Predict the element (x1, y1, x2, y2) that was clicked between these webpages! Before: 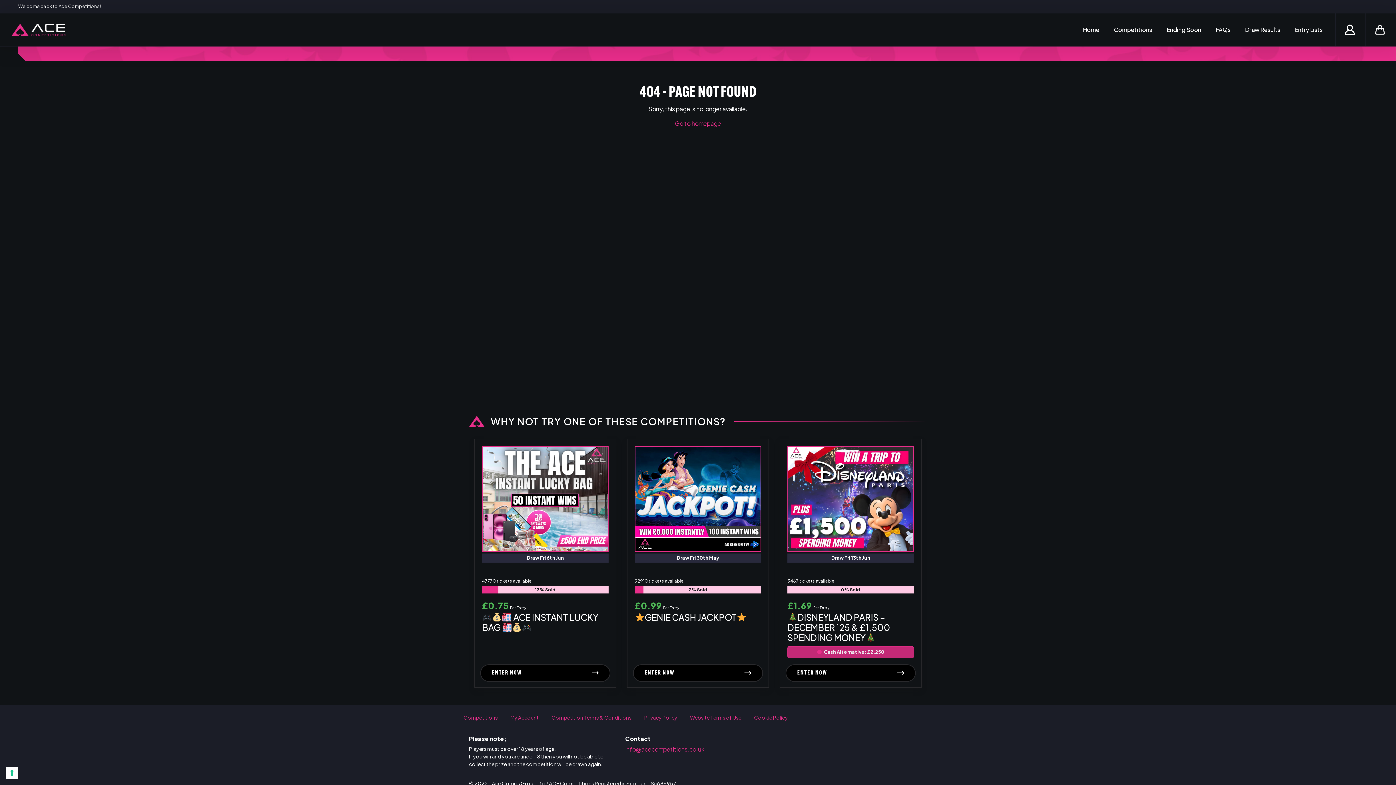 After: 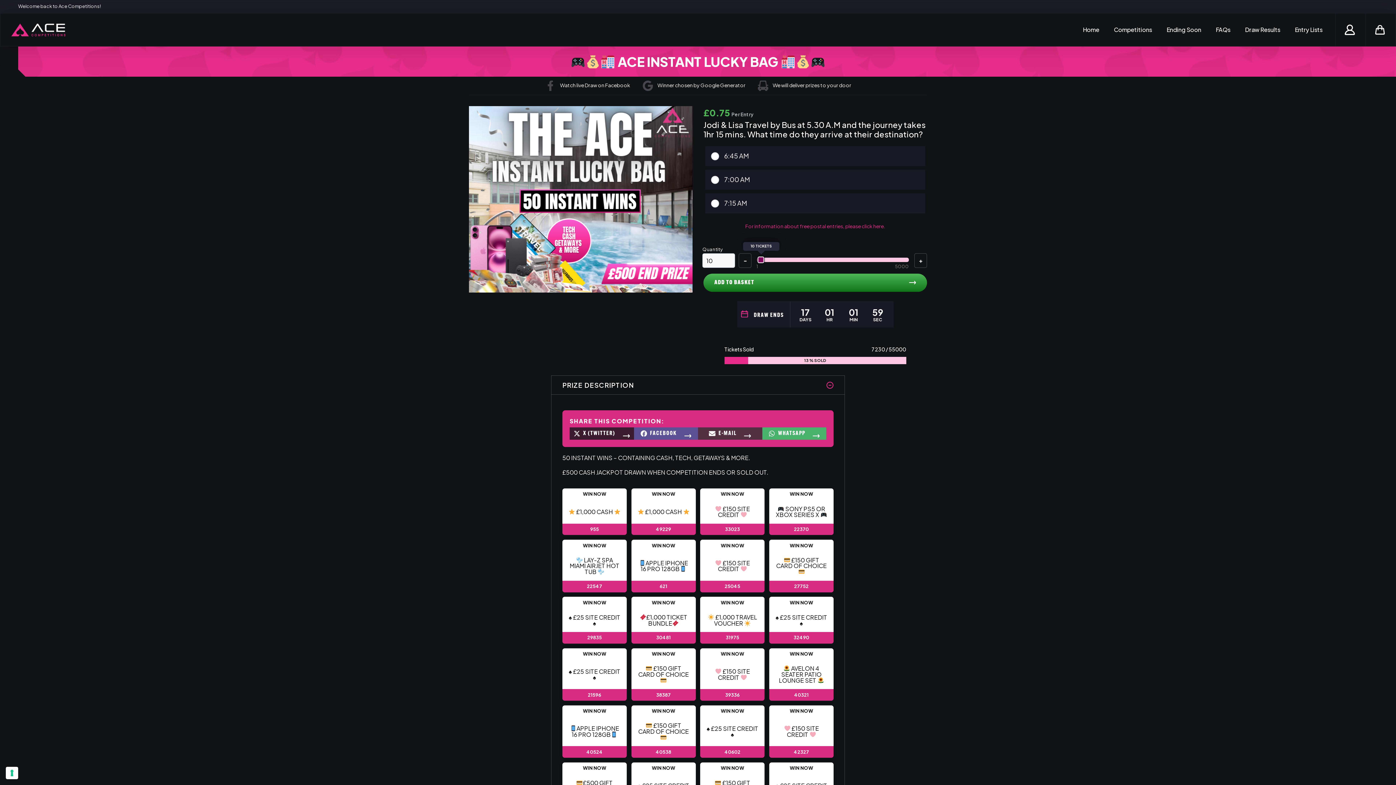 Action: label: Draw Fri 6th Jun
47770 tickets available
13% Sold
£0.75Per Entry
 ACE INSTANT LUCKY BAG  bbox: (482, 446, 608, 639)